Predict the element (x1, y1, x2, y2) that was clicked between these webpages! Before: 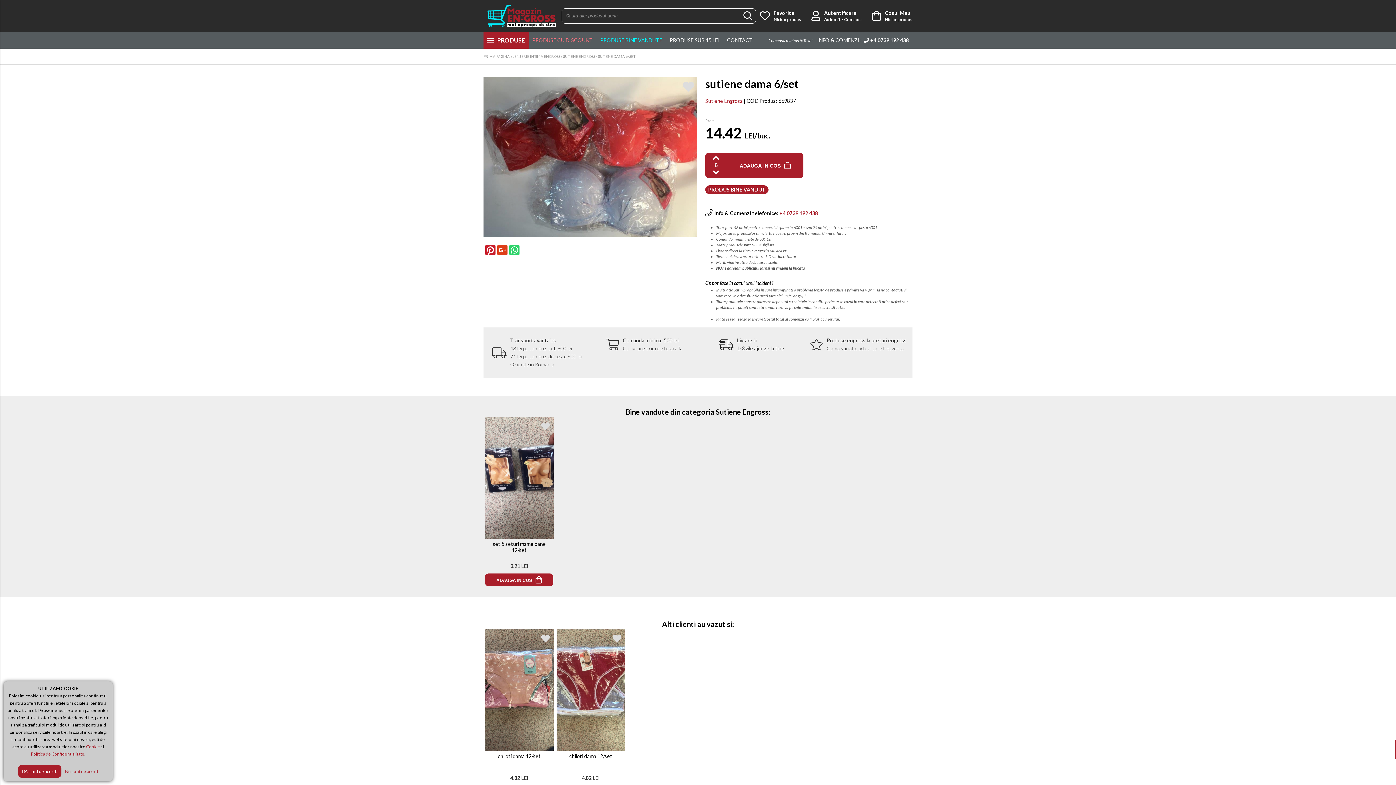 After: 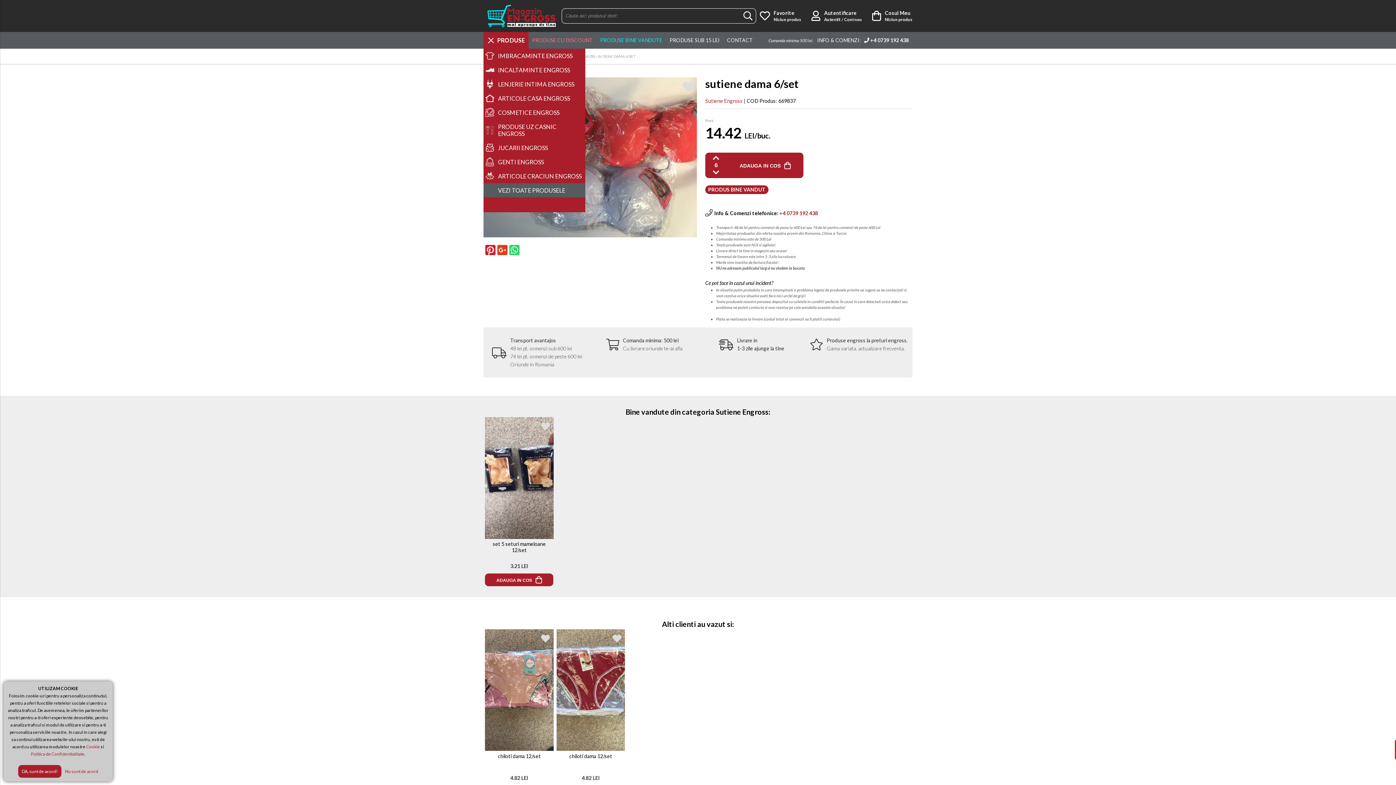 Action: label: PRODUSE bbox: (495, 32, 528, 48)